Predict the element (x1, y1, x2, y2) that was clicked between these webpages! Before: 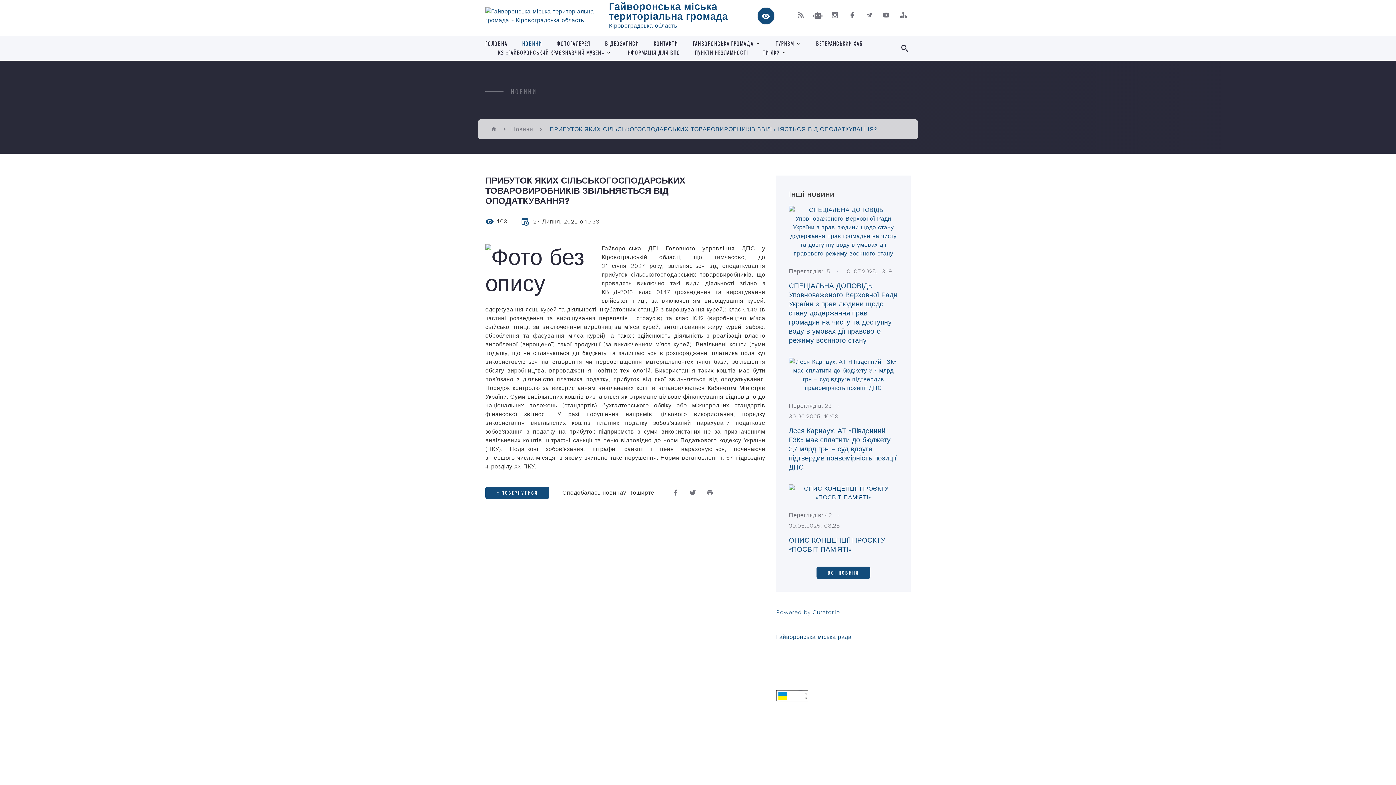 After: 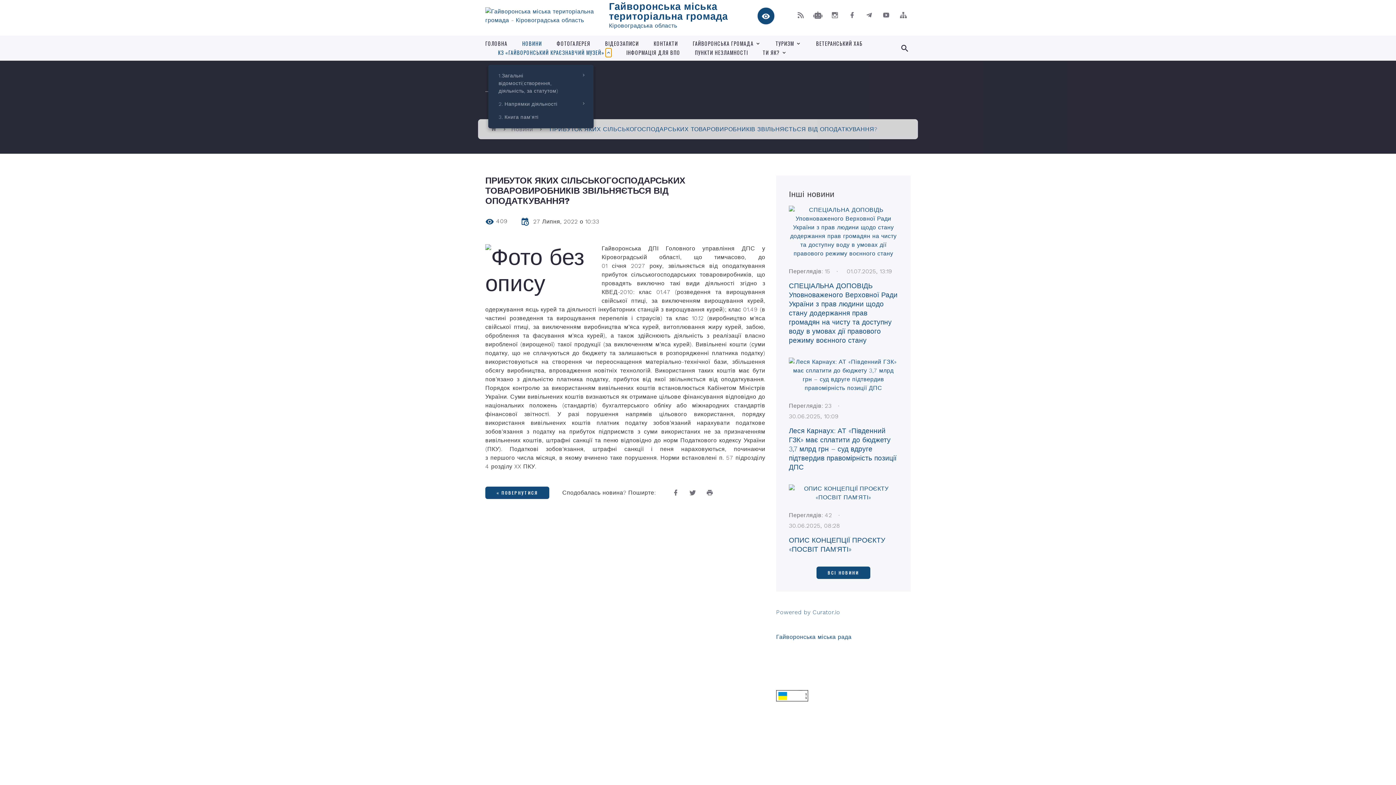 Action: label: Показати підпункти даного розділу bbox: (605, 48, 611, 57)